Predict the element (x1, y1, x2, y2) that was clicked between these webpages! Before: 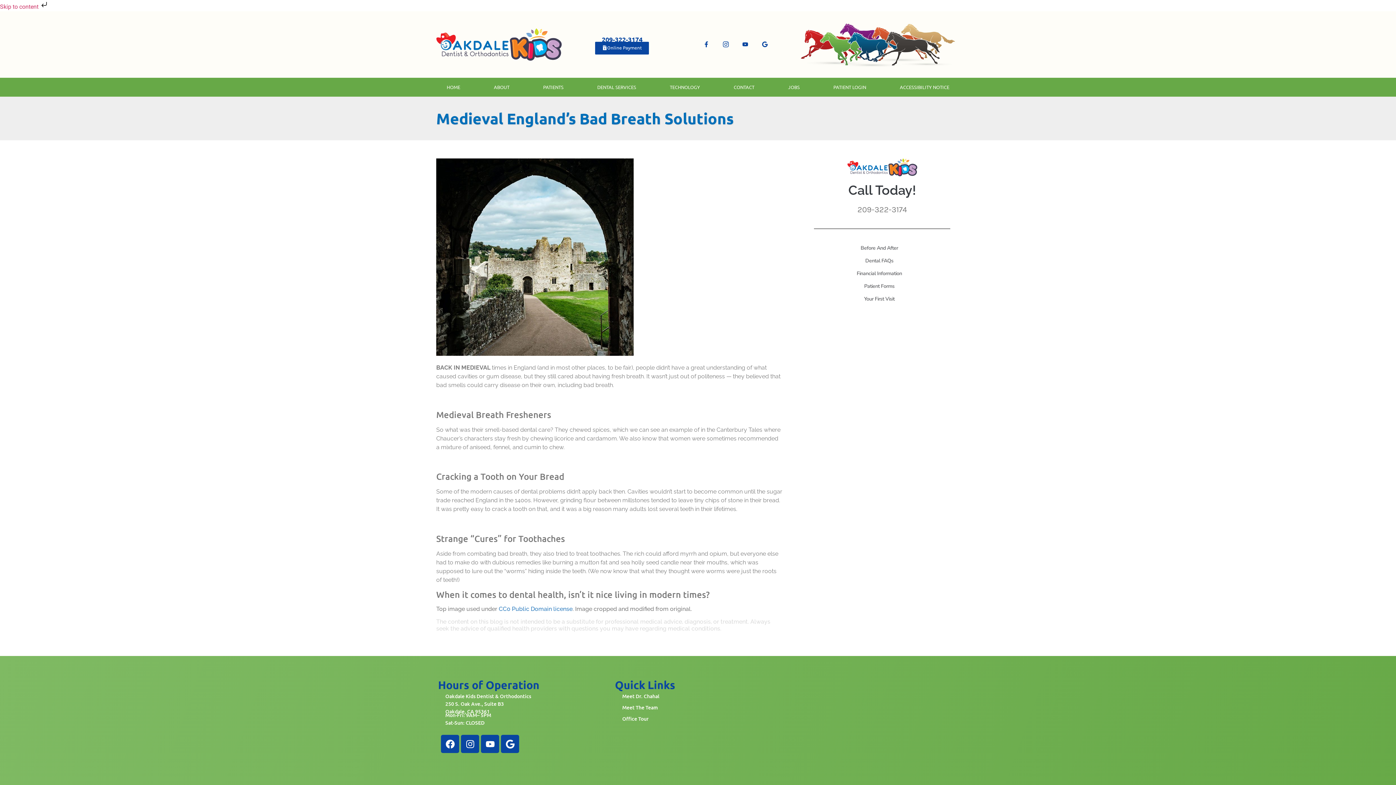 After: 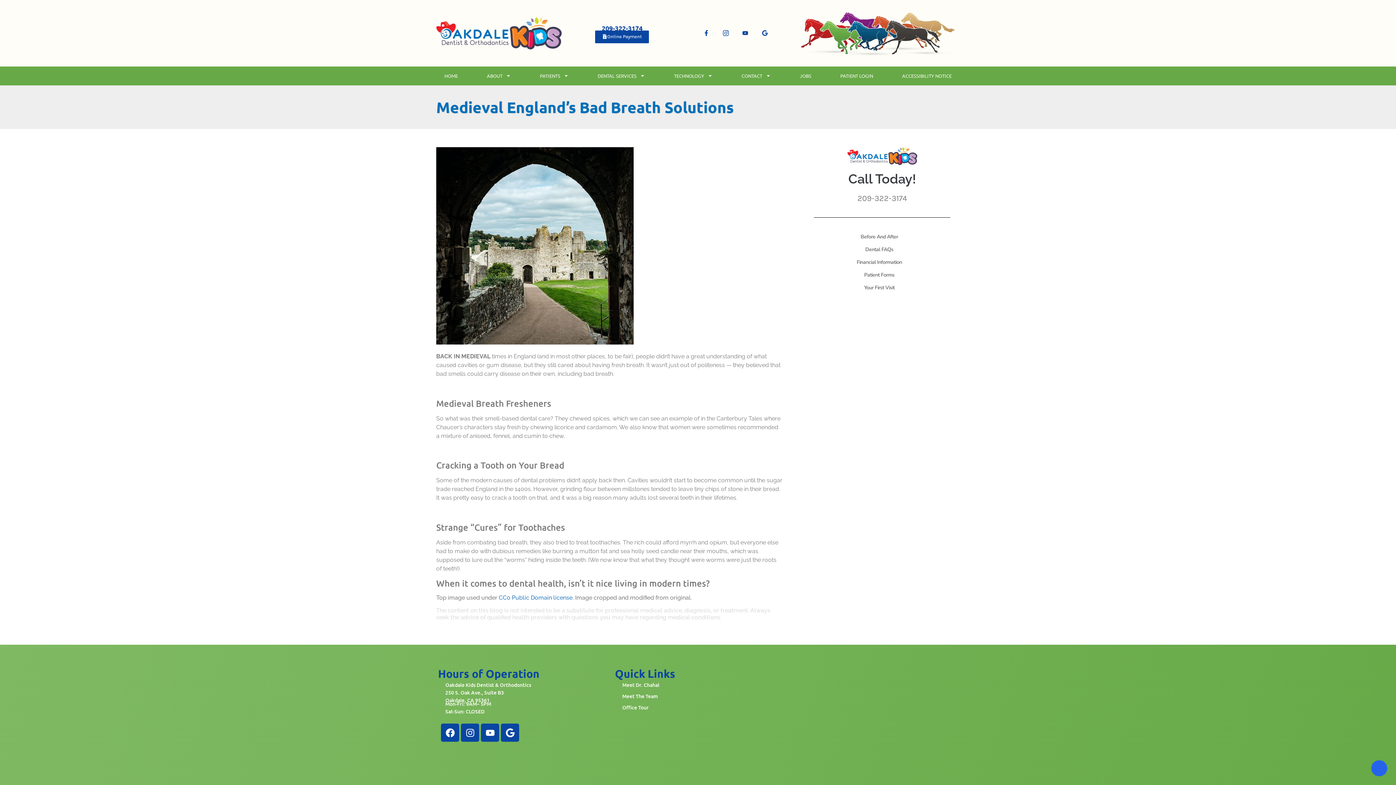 Action: label: CC0 Public Domain license bbox: (498, 605, 572, 612)